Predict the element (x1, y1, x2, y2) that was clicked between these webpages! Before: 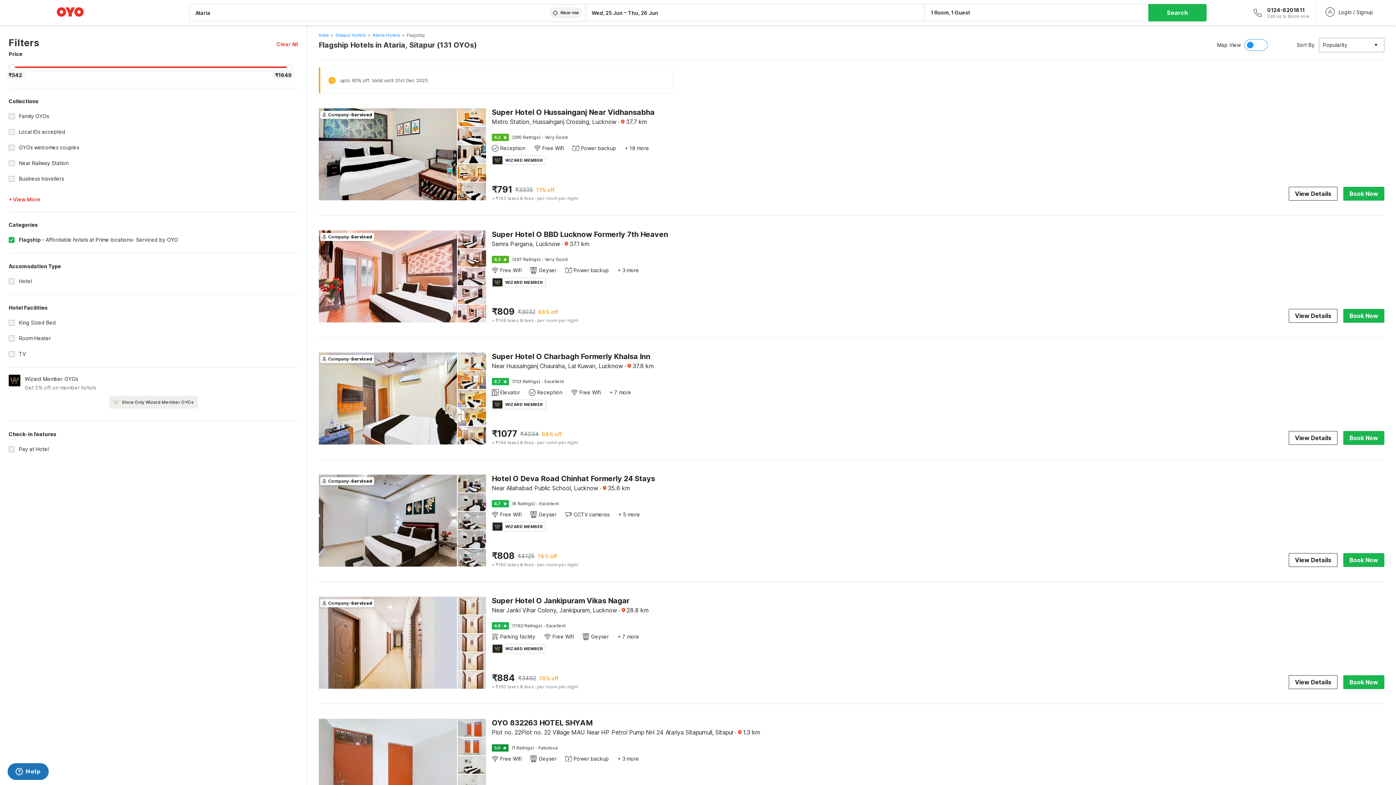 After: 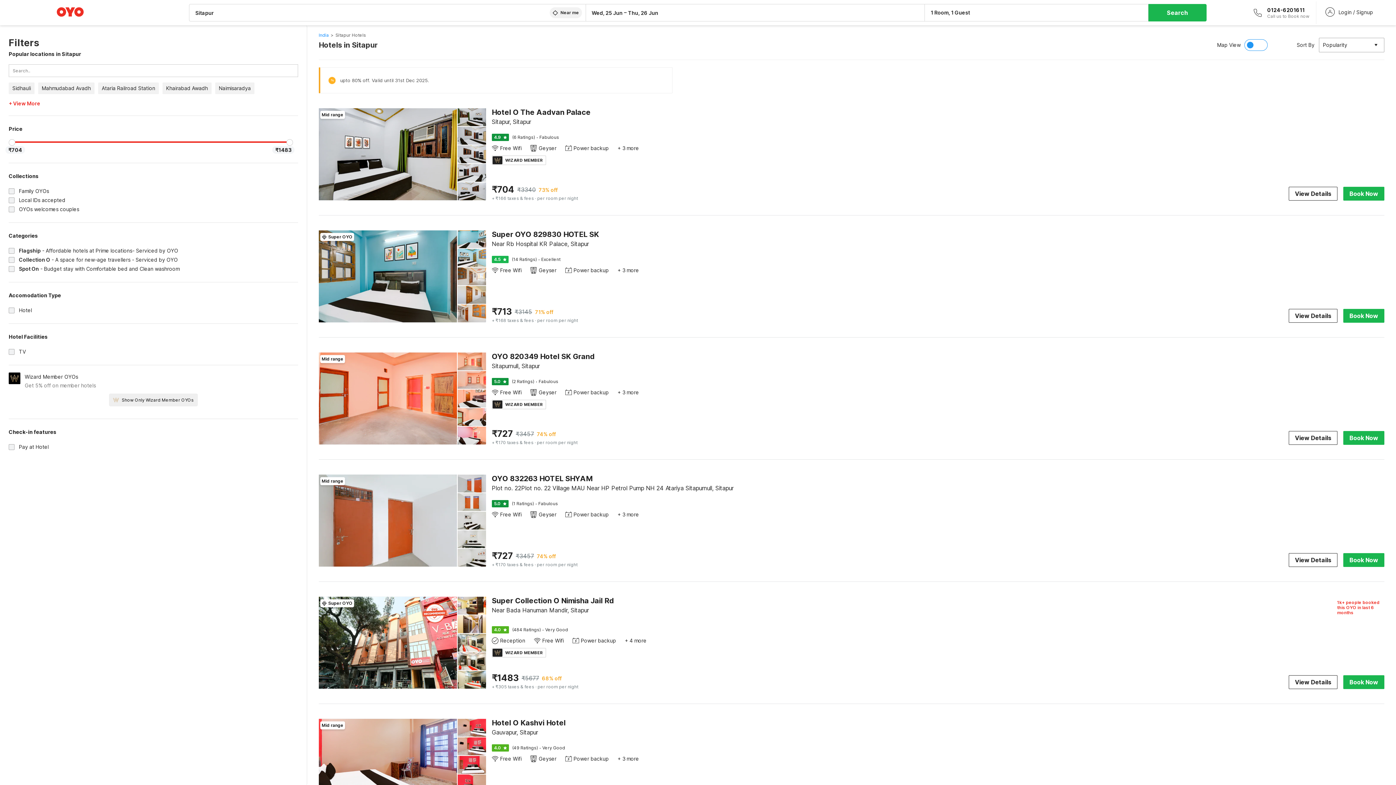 Action: bbox: (335, 32, 366, 37) label: Sitapur Hotels